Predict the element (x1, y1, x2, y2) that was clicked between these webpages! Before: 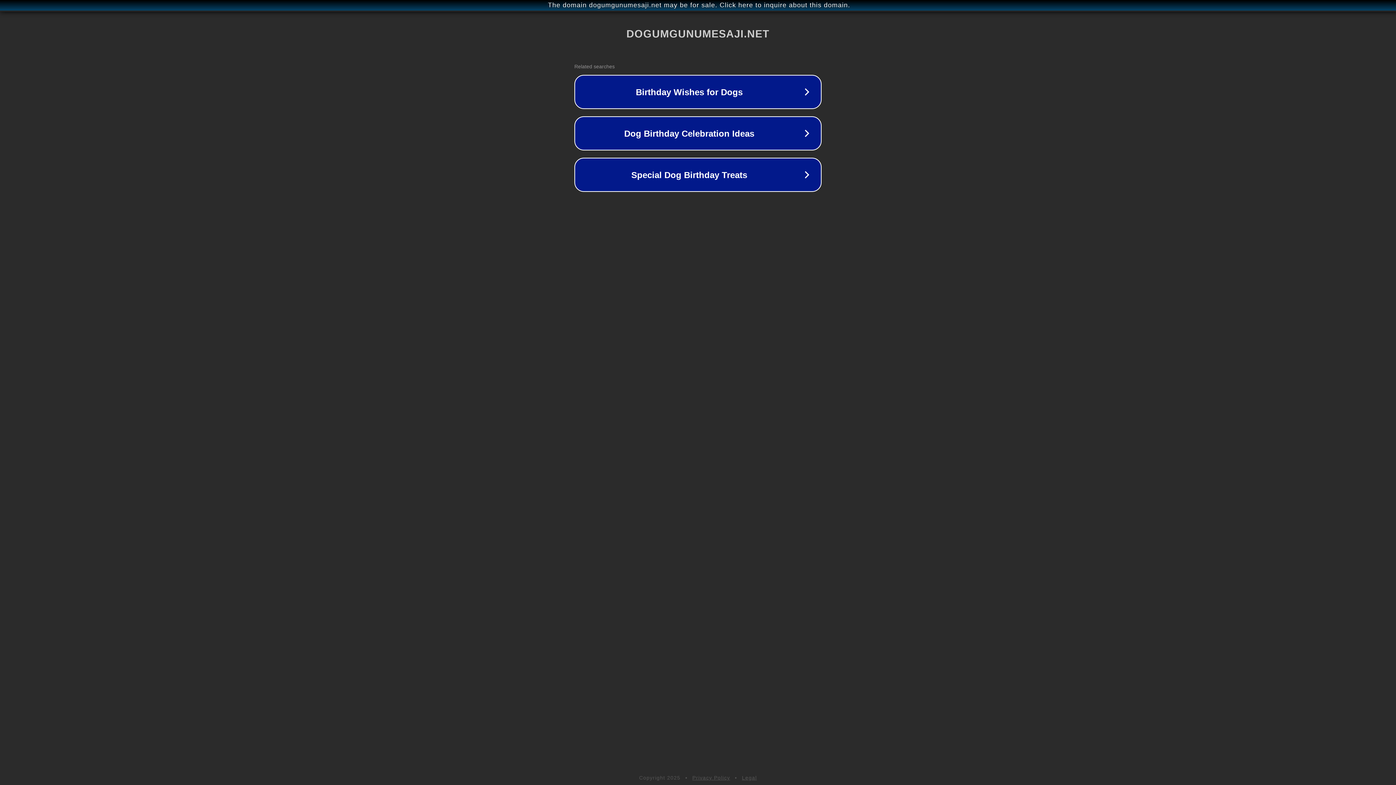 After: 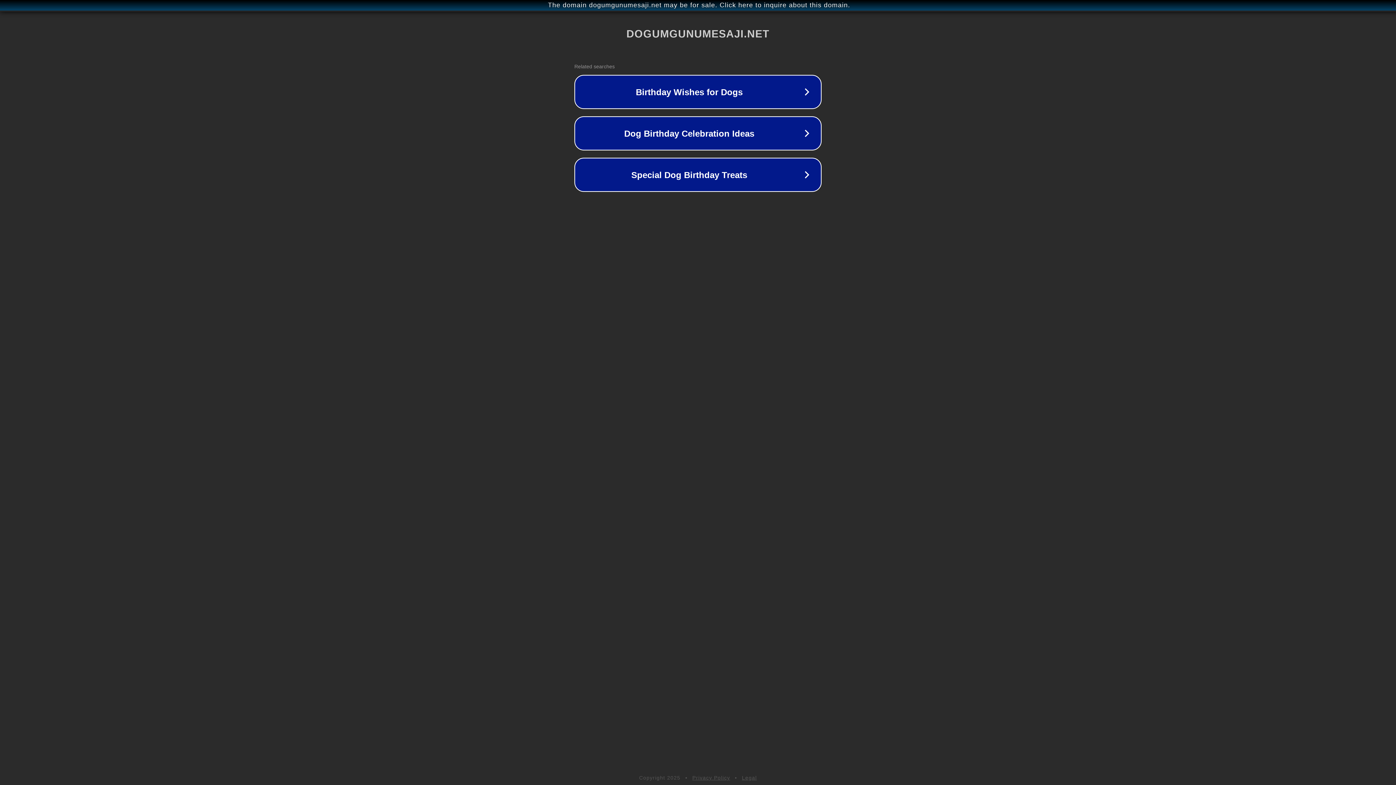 Action: bbox: (692, 775, 730, 781) label: Privacy Policy